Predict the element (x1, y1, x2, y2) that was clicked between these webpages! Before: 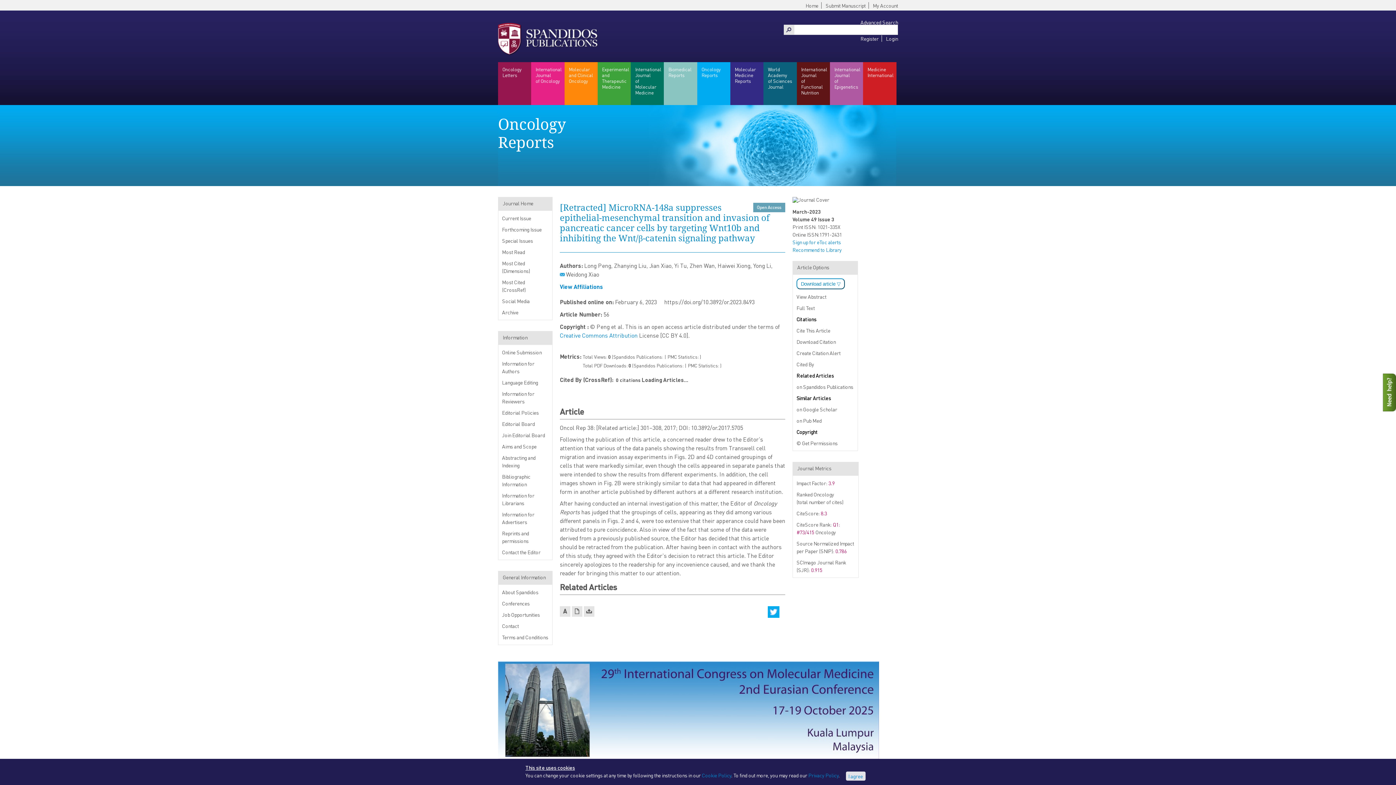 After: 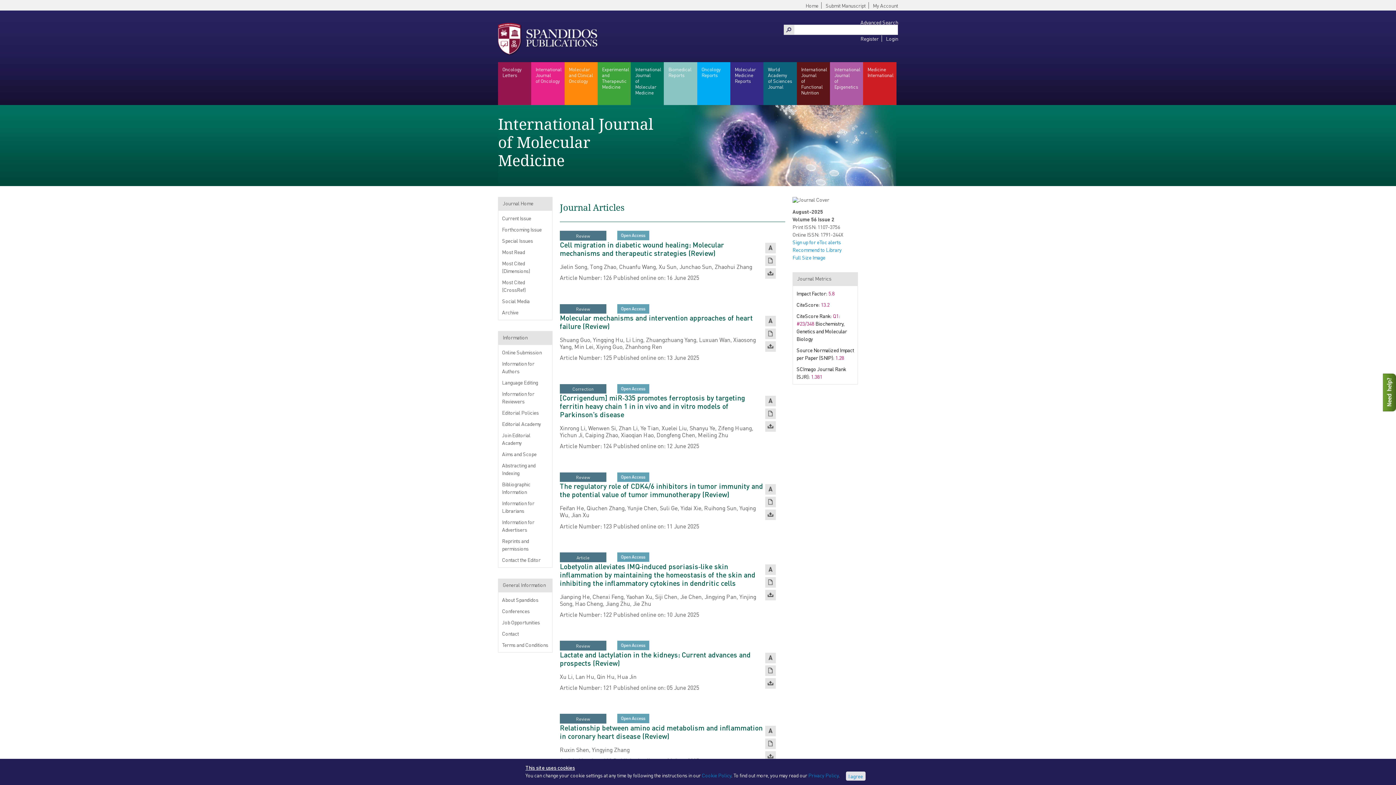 Action: label: International
Journal
of Molecular
Medicine bbox: (630, 62, 664, 105)